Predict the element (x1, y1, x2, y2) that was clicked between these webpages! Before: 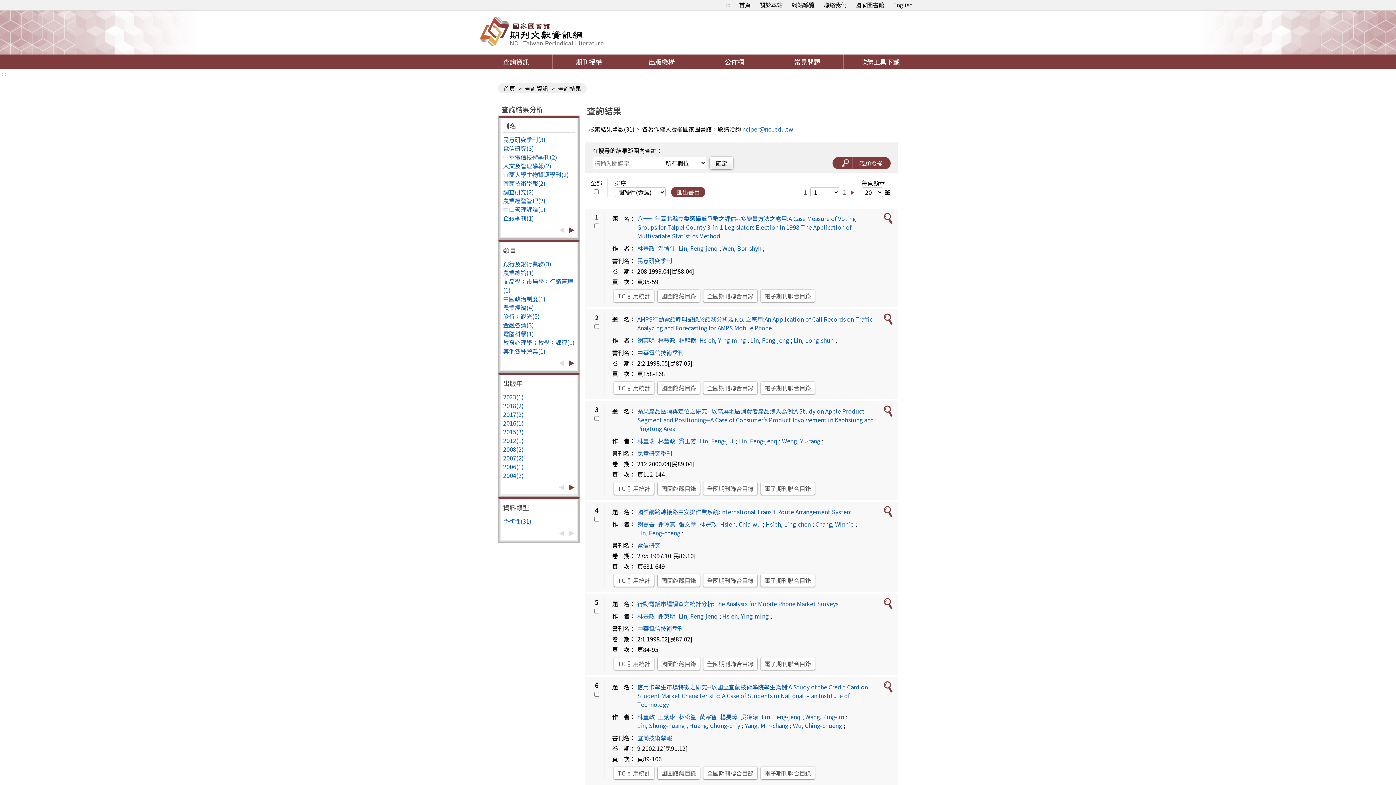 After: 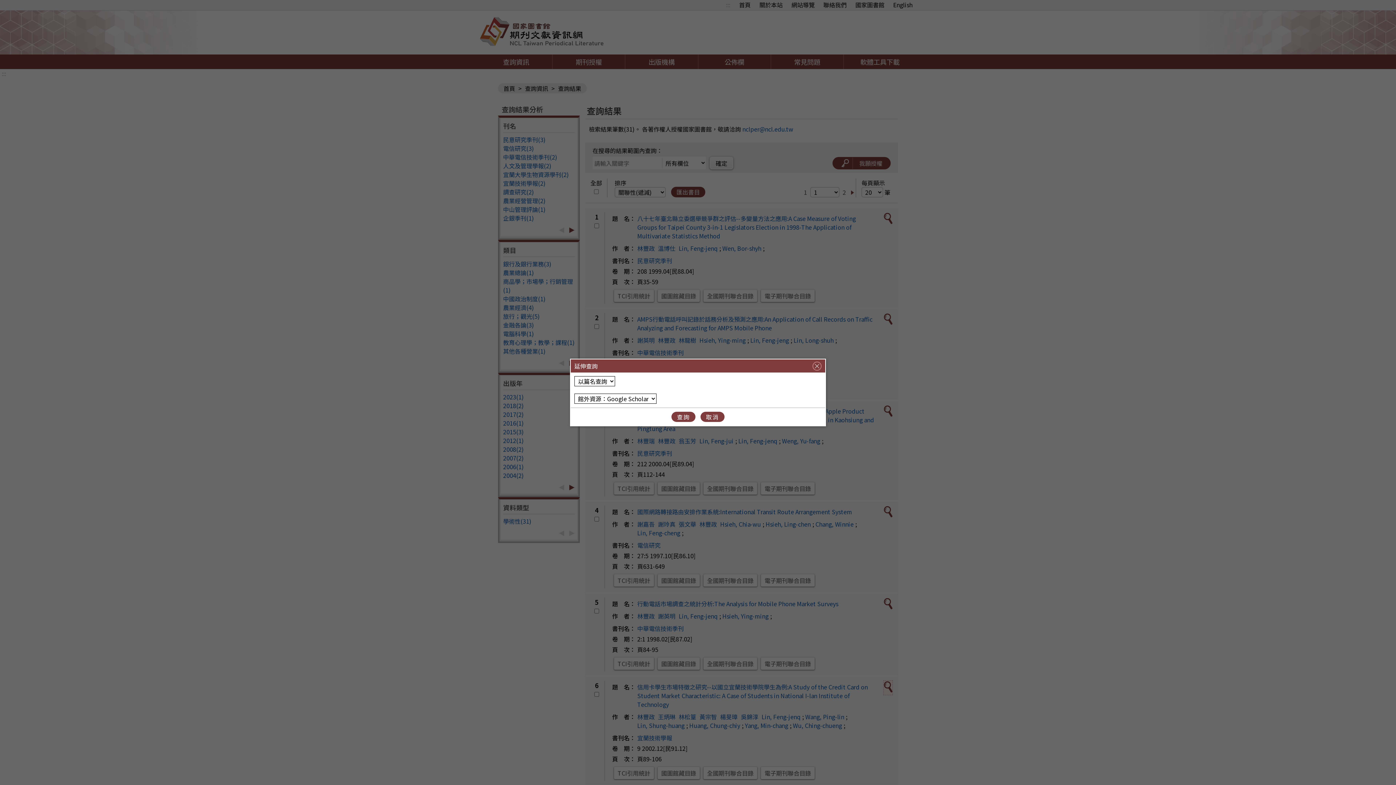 Action: bbox: (883, 681, 892, 695)